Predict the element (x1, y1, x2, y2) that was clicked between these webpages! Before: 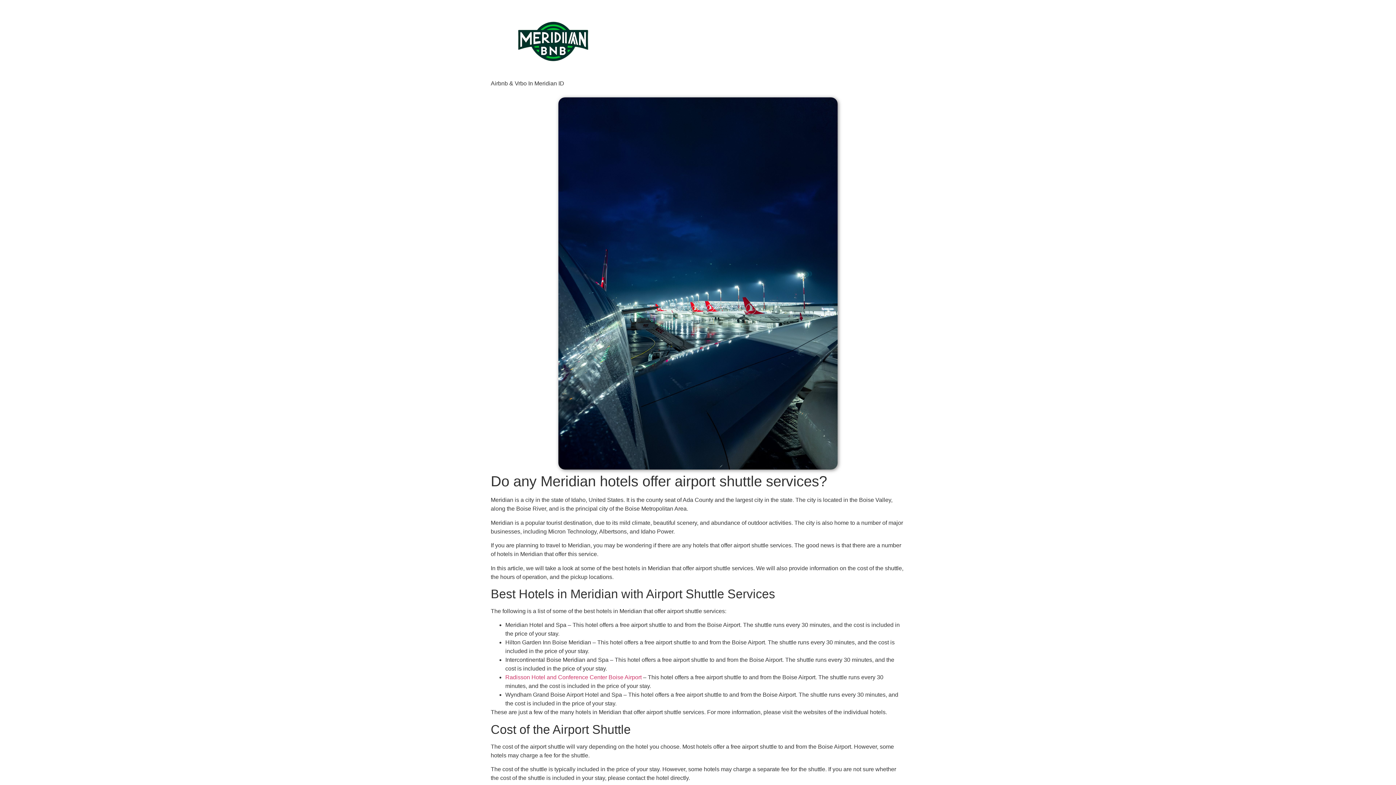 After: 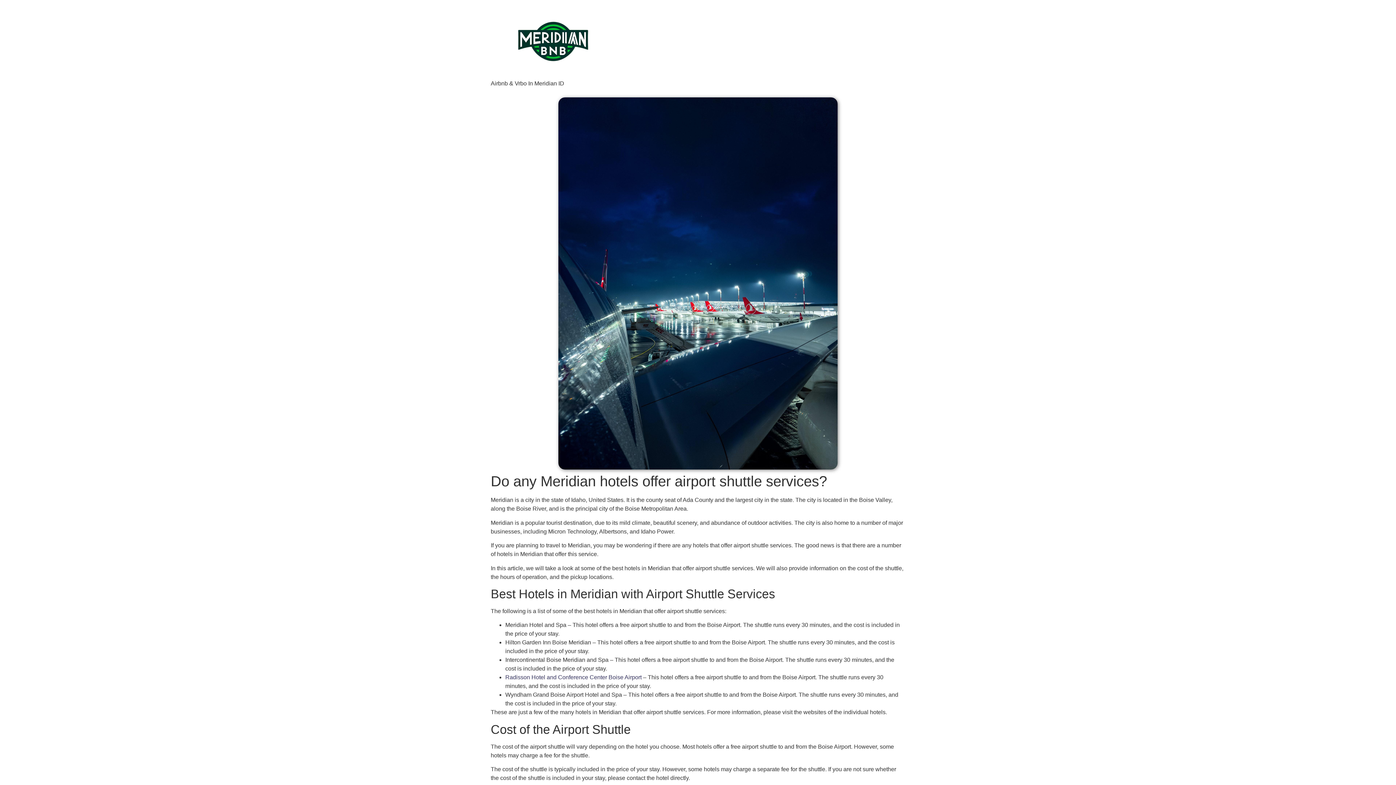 Action: bbox: (505, 674, 641, 680) label: Radisson Hotel and Conference Center Boise Airport